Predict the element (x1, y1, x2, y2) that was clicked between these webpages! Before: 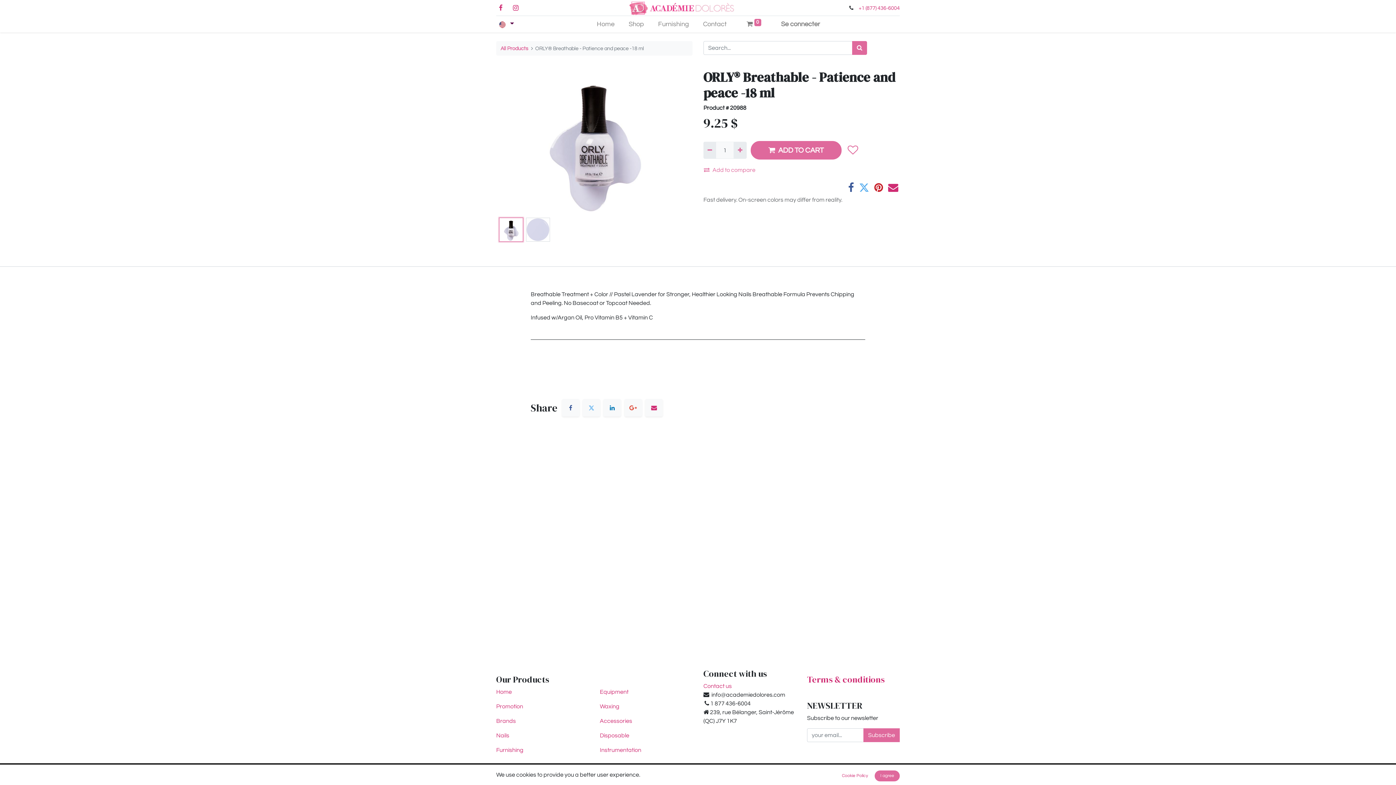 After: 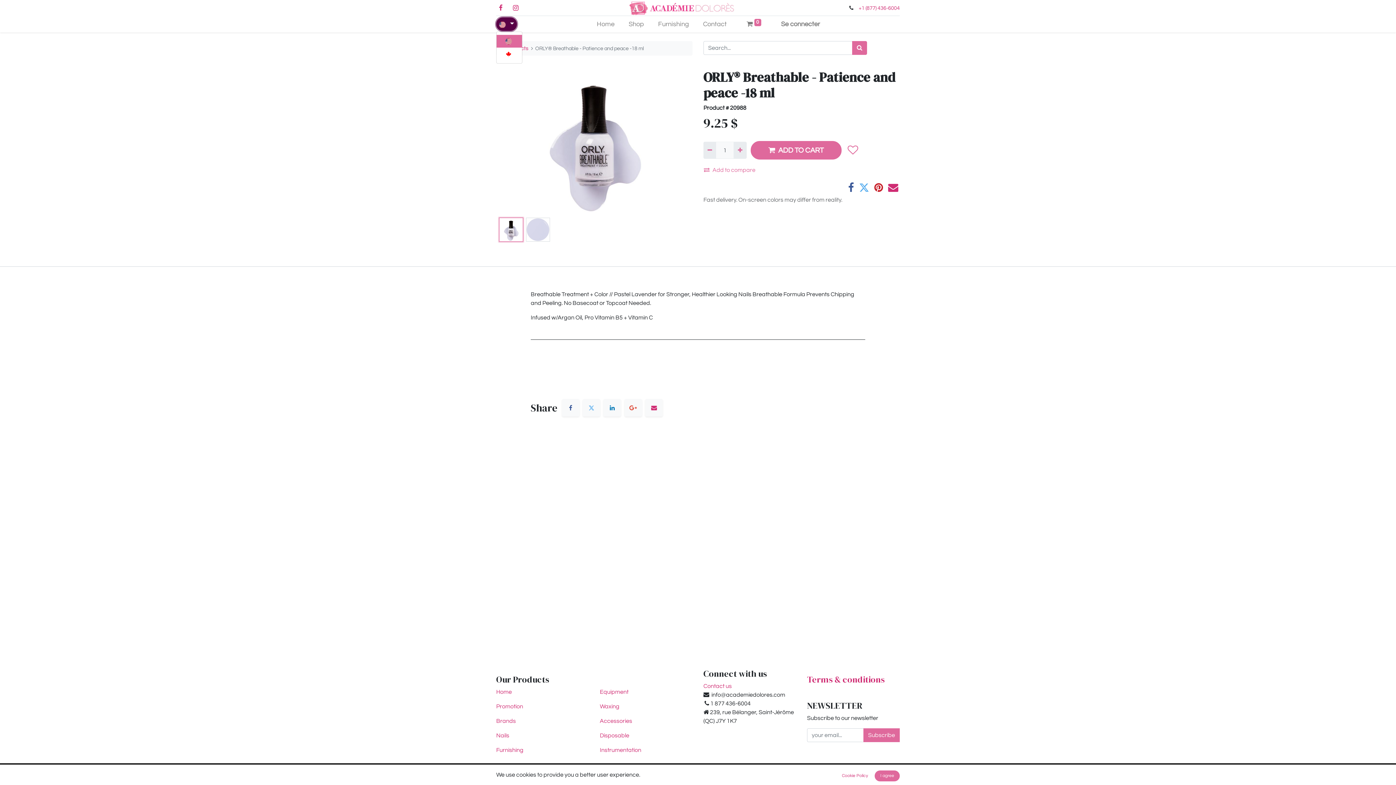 Action: label:   bbox: (496, 17, 517, 30)